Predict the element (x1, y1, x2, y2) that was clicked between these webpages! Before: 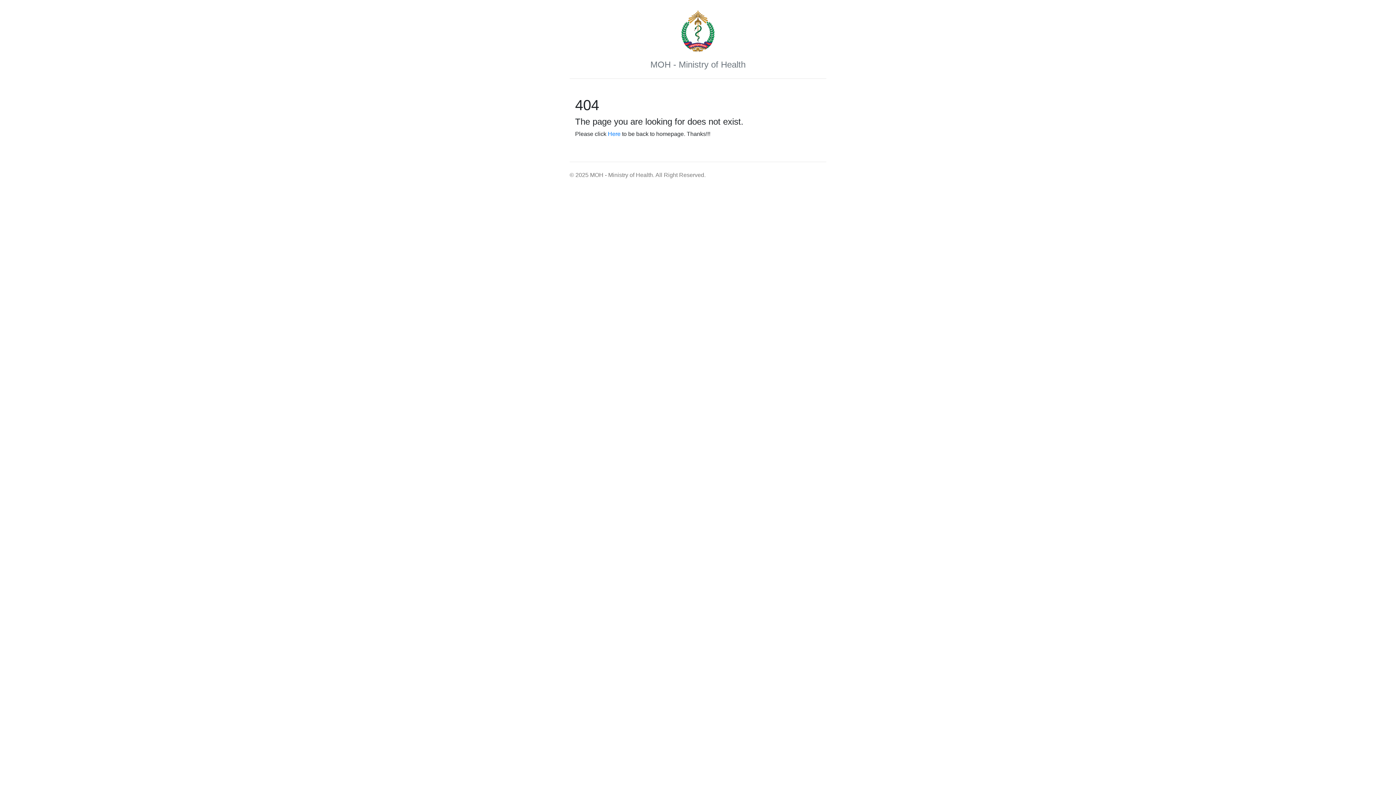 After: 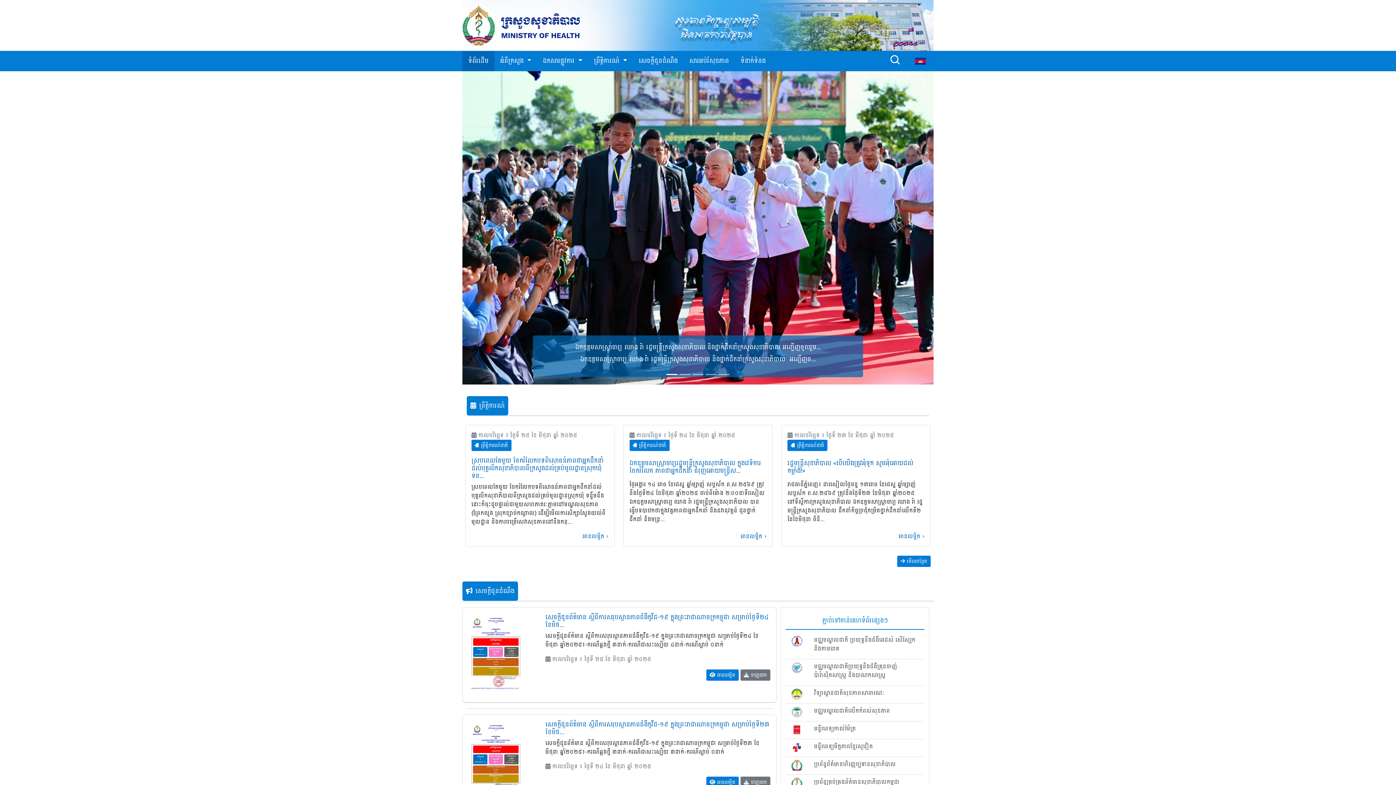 Action: bbox: (608, 130, 620, 136) label: Here